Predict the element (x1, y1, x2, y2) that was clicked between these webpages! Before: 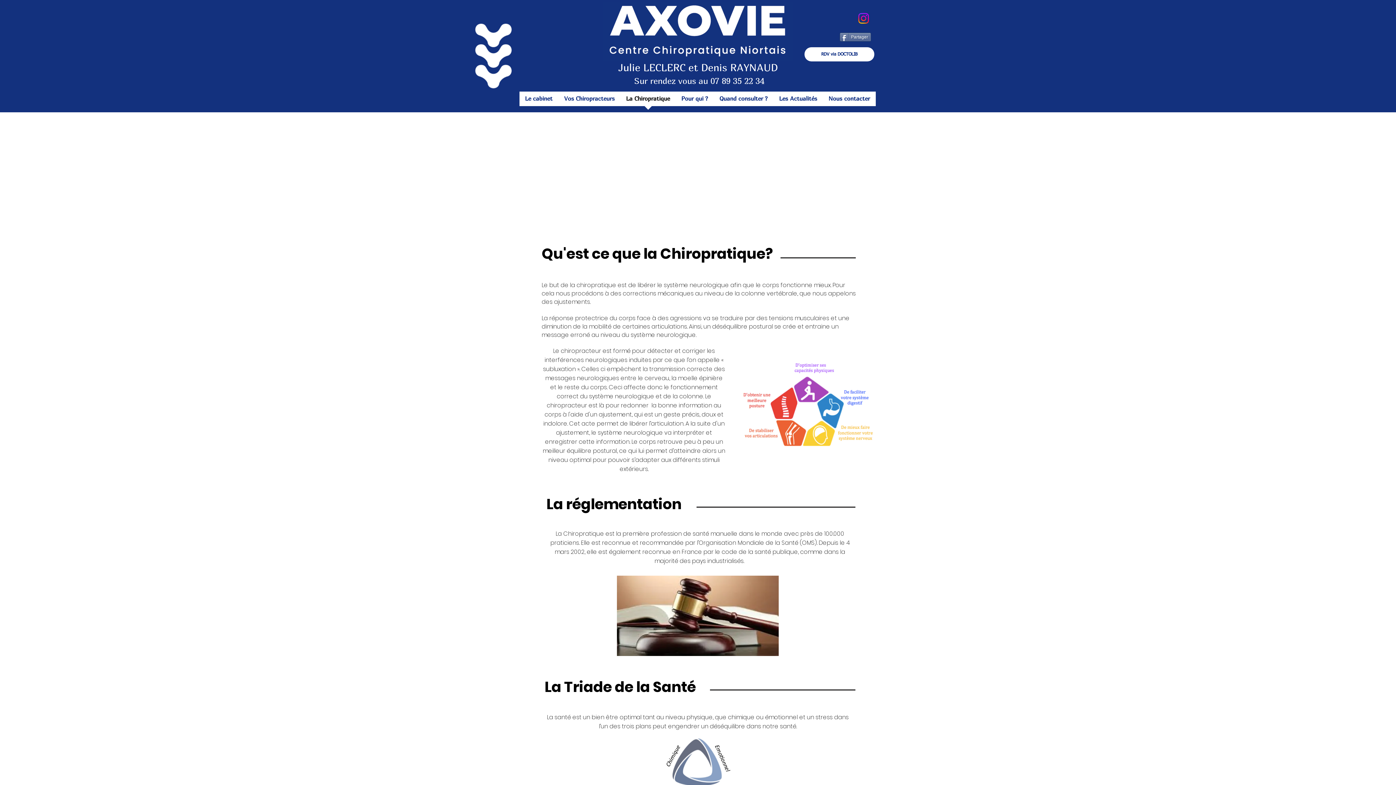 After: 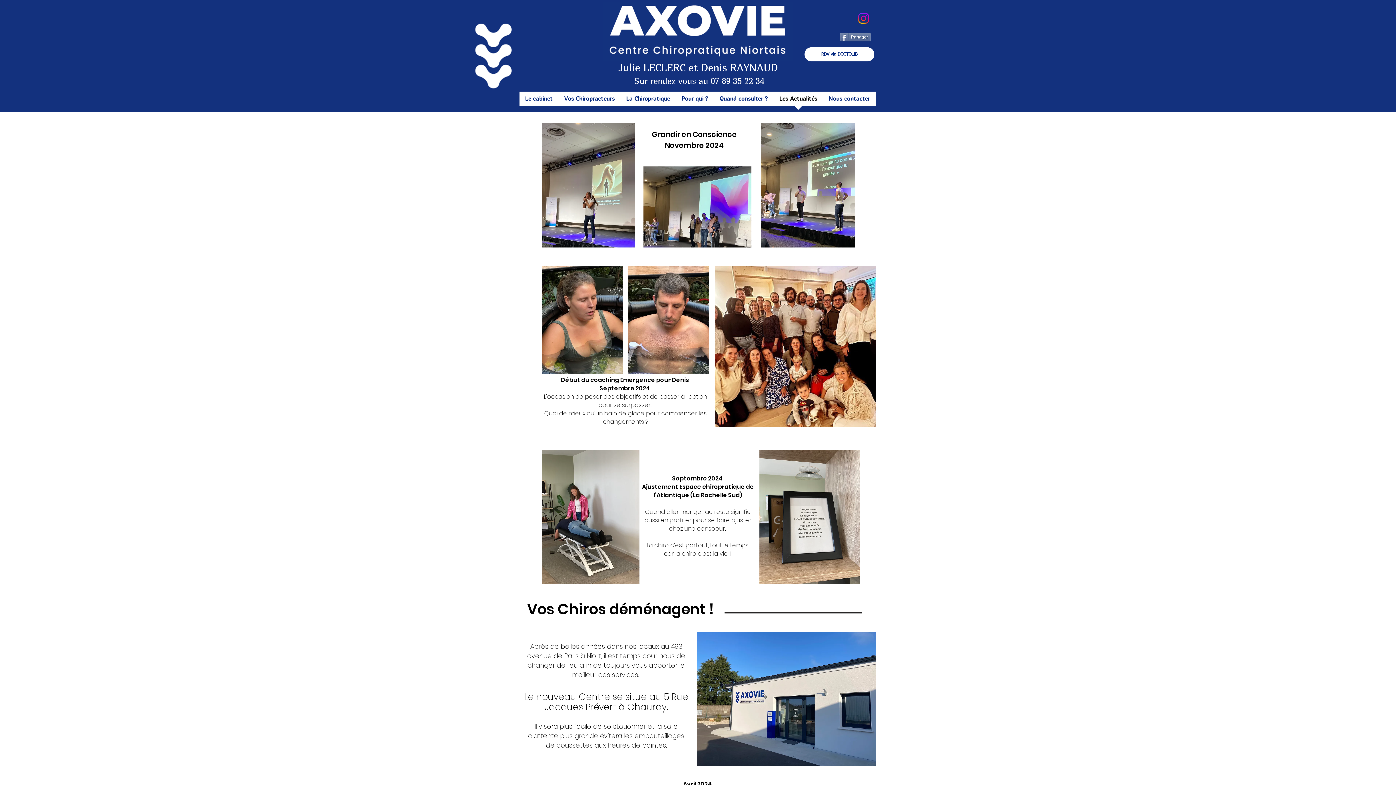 Action: bbox: (773, 91, 823, 110) label: Les Actualités